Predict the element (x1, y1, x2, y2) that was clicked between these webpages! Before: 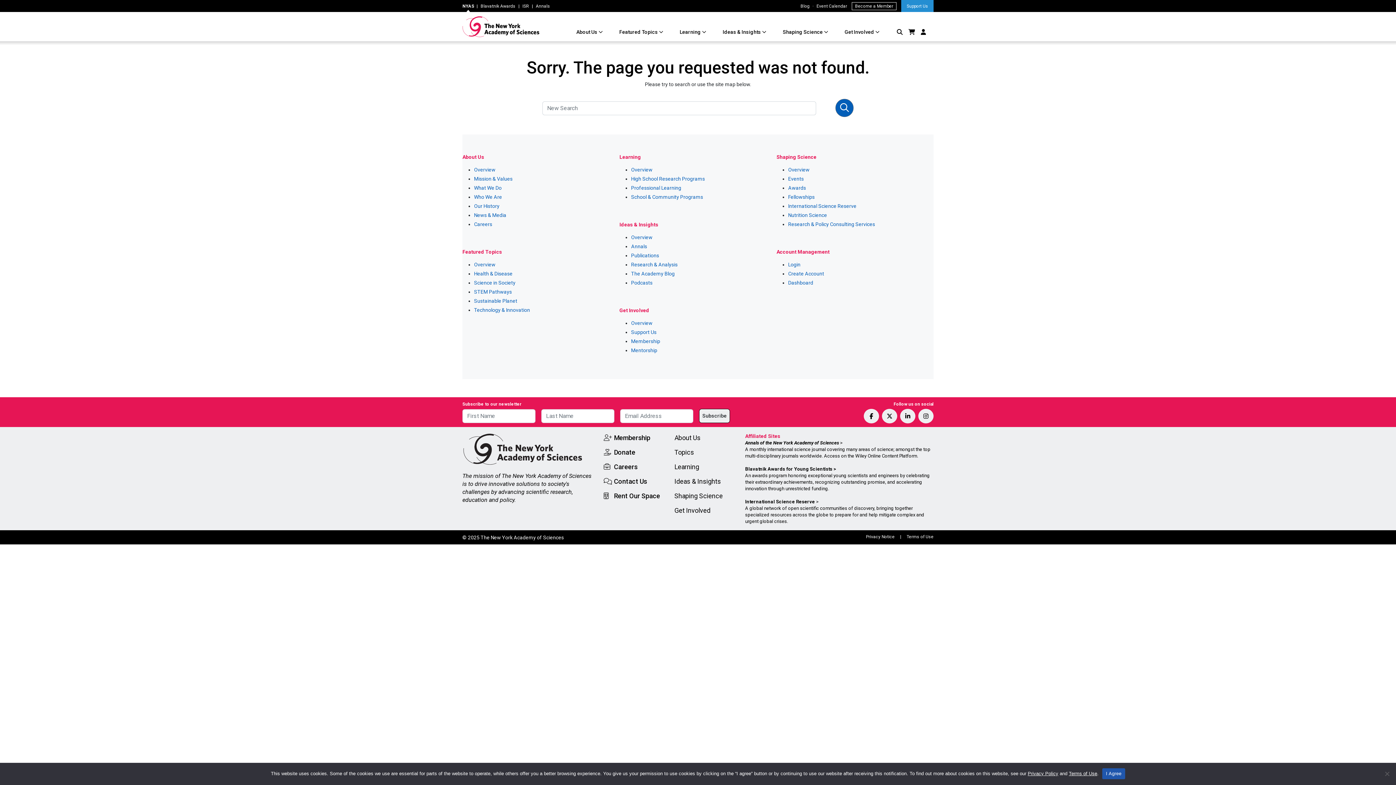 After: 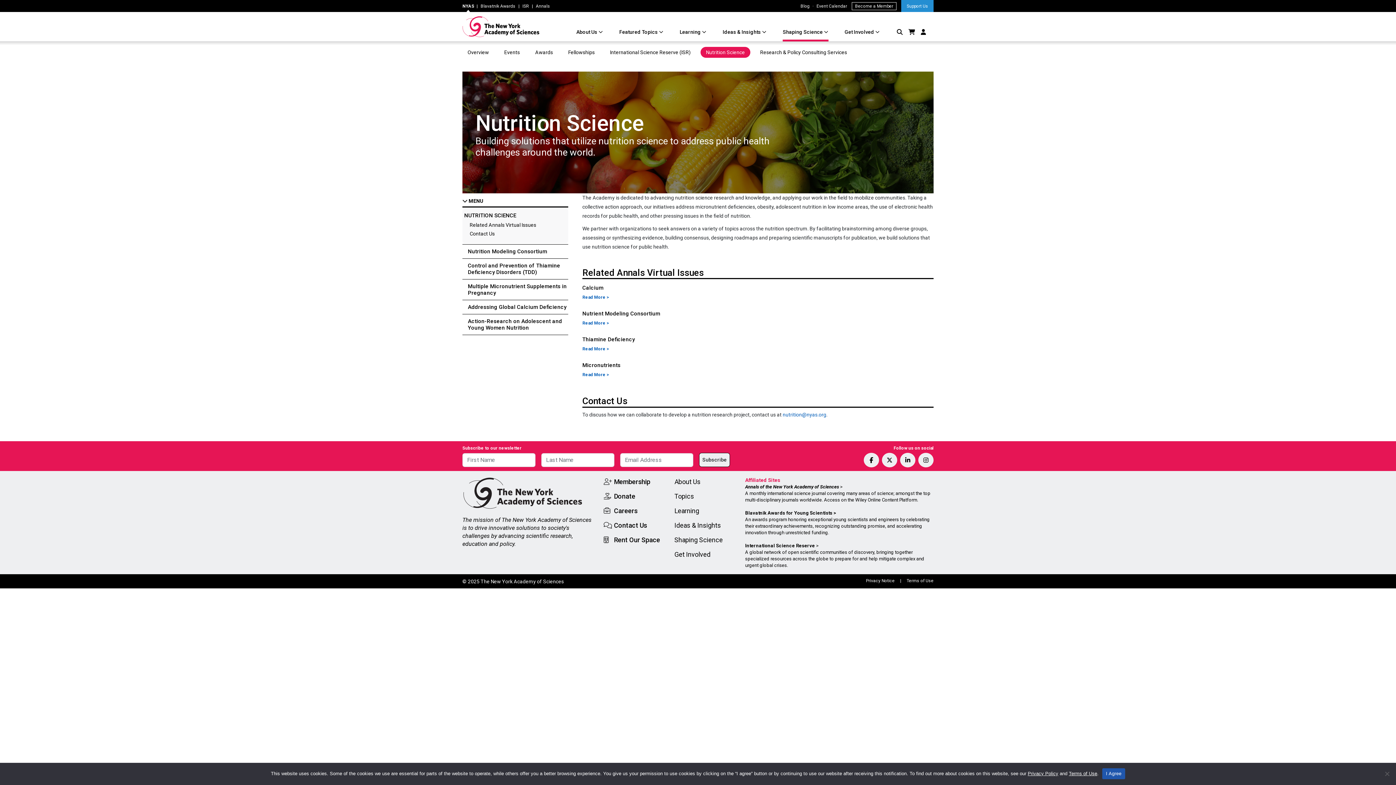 Action: bbox: (788, 212, 827, 218) label: Nutrition Science